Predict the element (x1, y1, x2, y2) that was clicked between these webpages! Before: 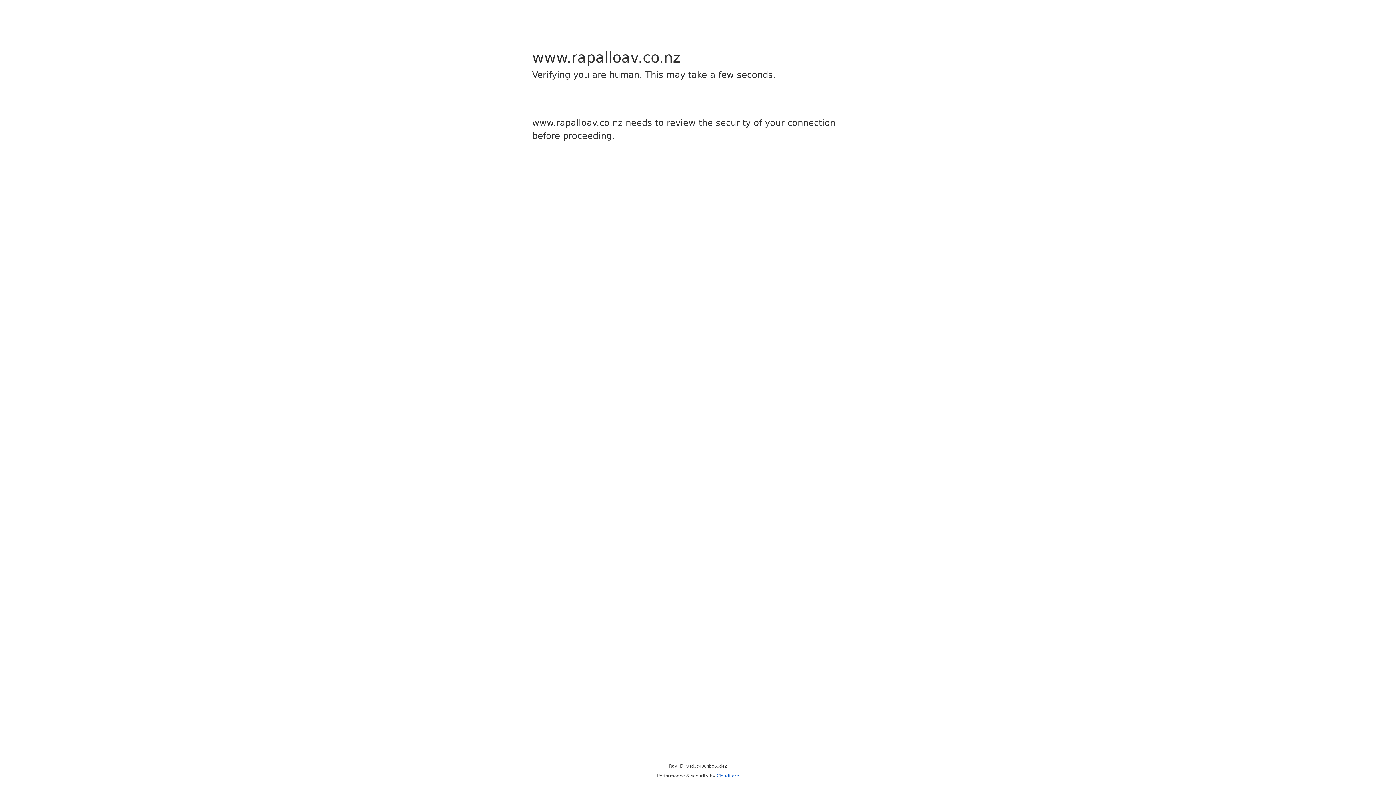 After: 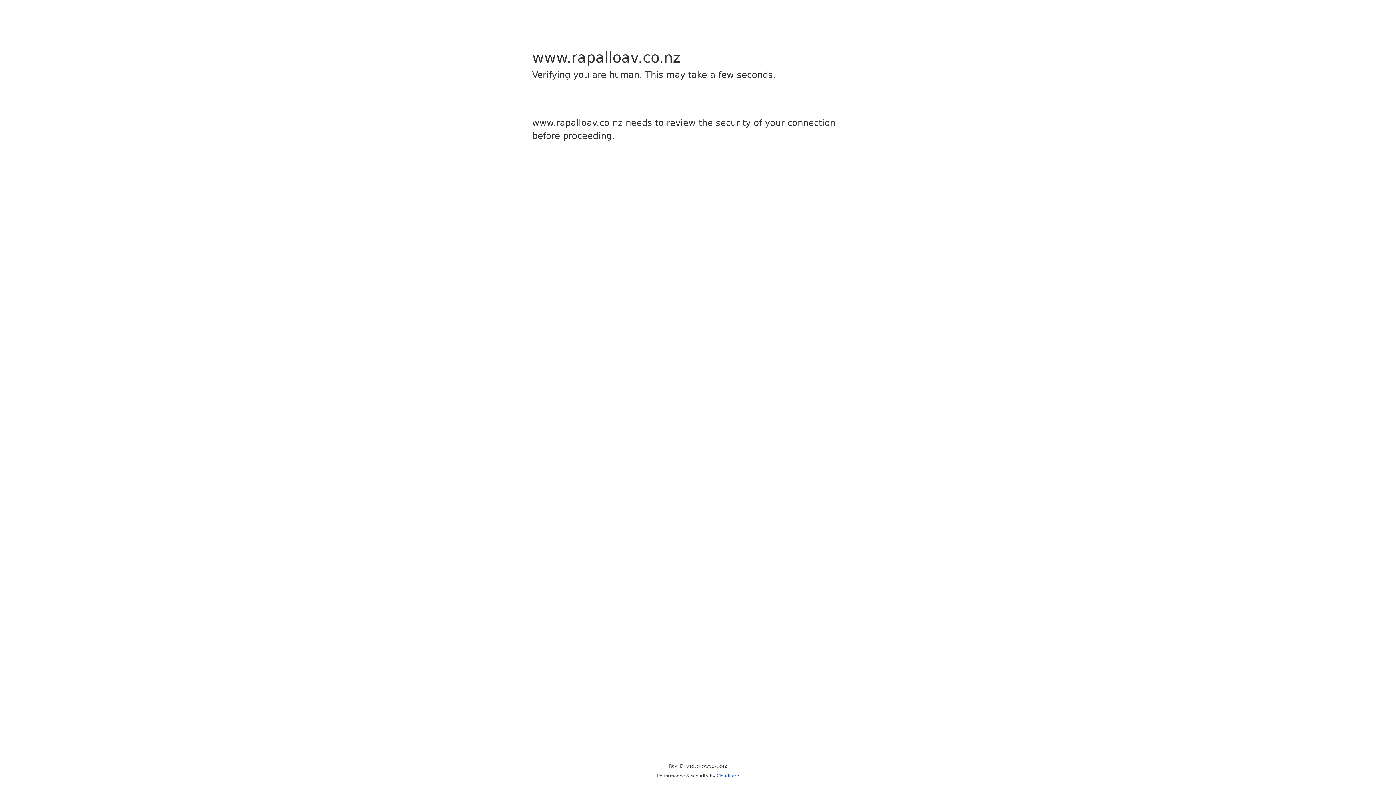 Action: bbox: (716, 773, 739, 778) label: Cloudflare